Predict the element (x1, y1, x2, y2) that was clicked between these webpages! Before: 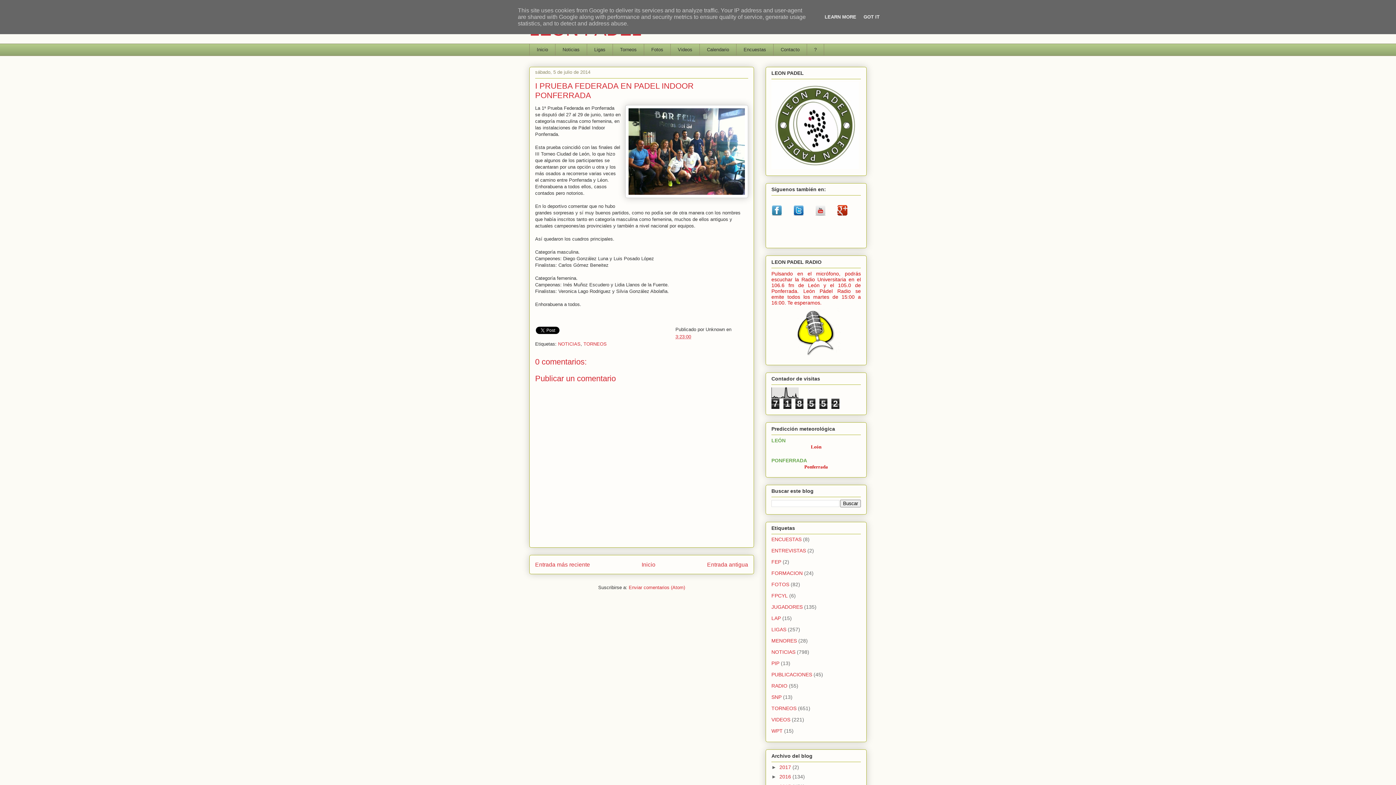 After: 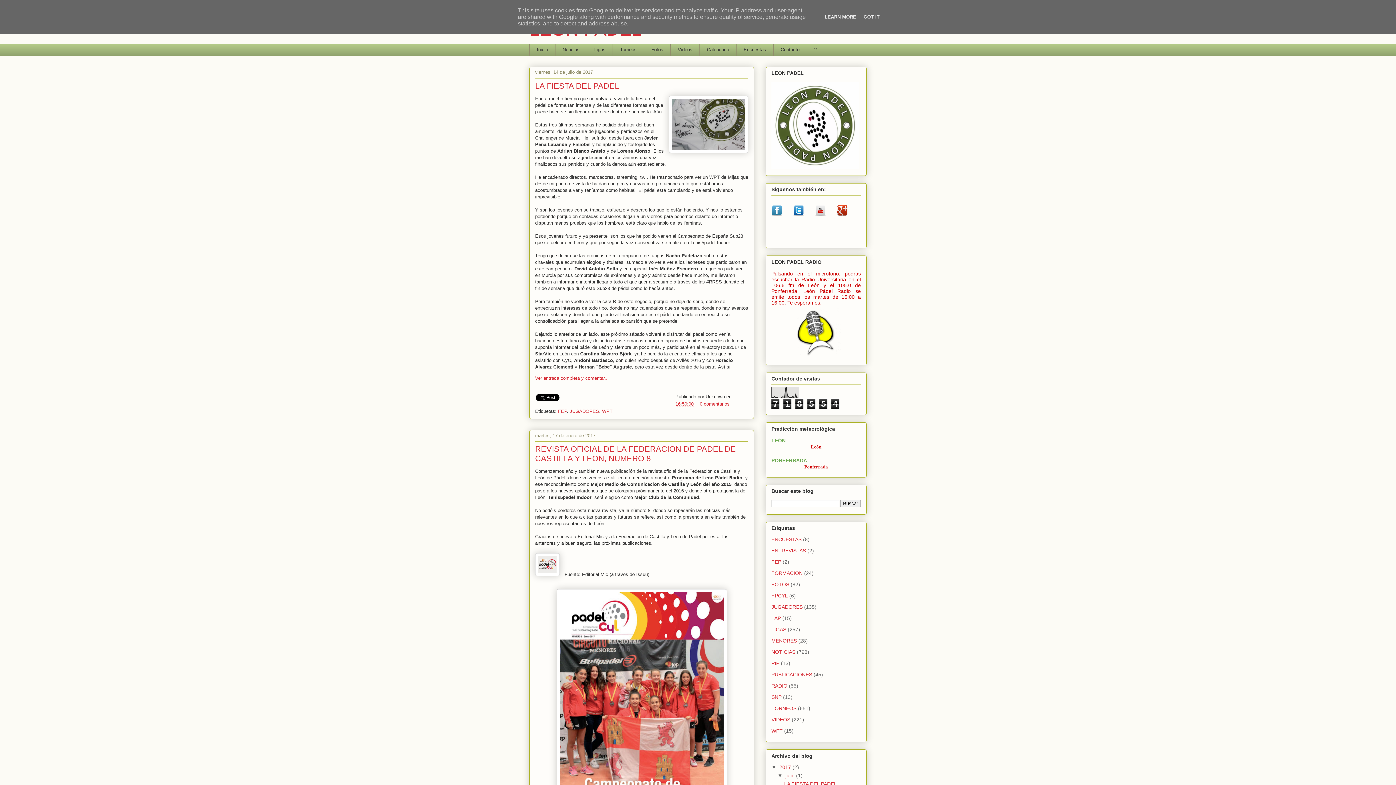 Action: bbox: (806, 43, 824, 55) label: ?